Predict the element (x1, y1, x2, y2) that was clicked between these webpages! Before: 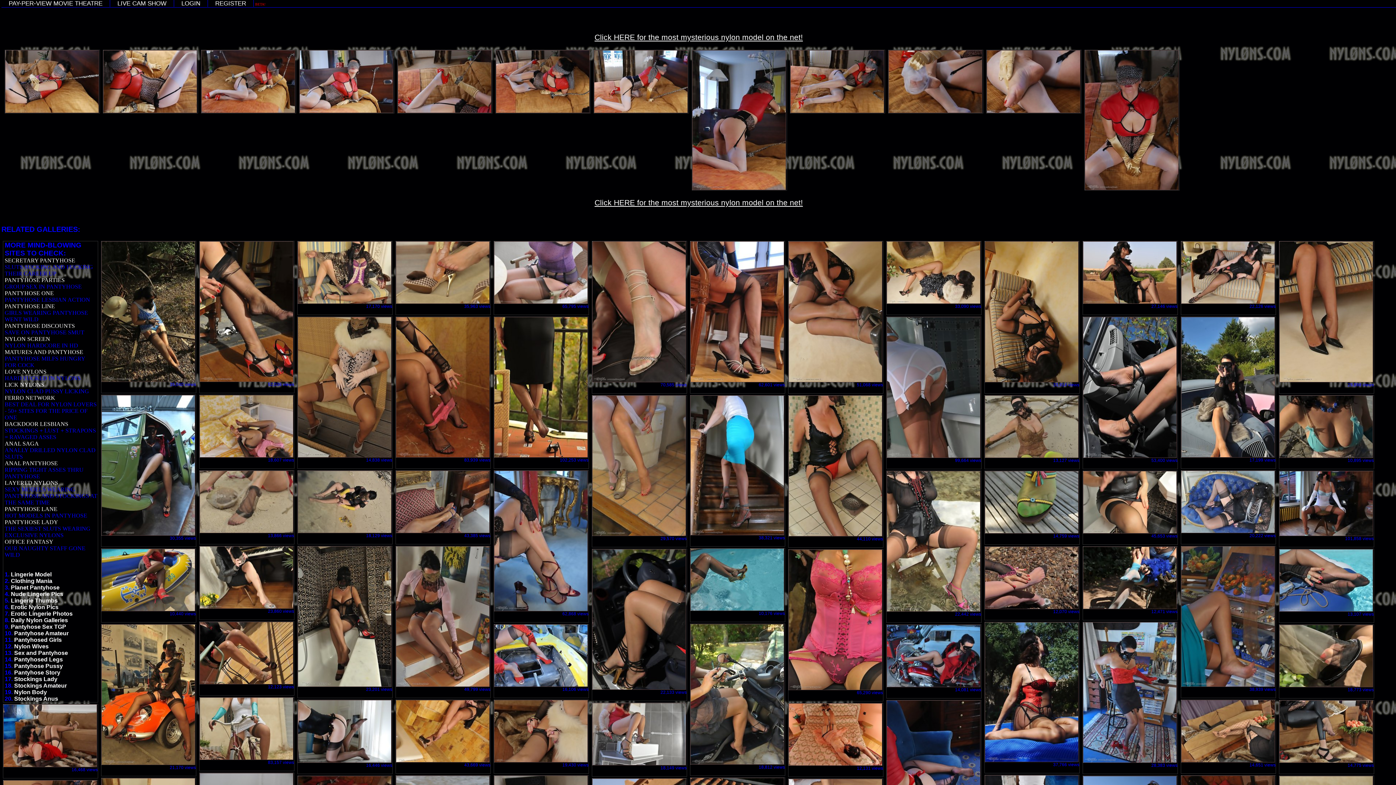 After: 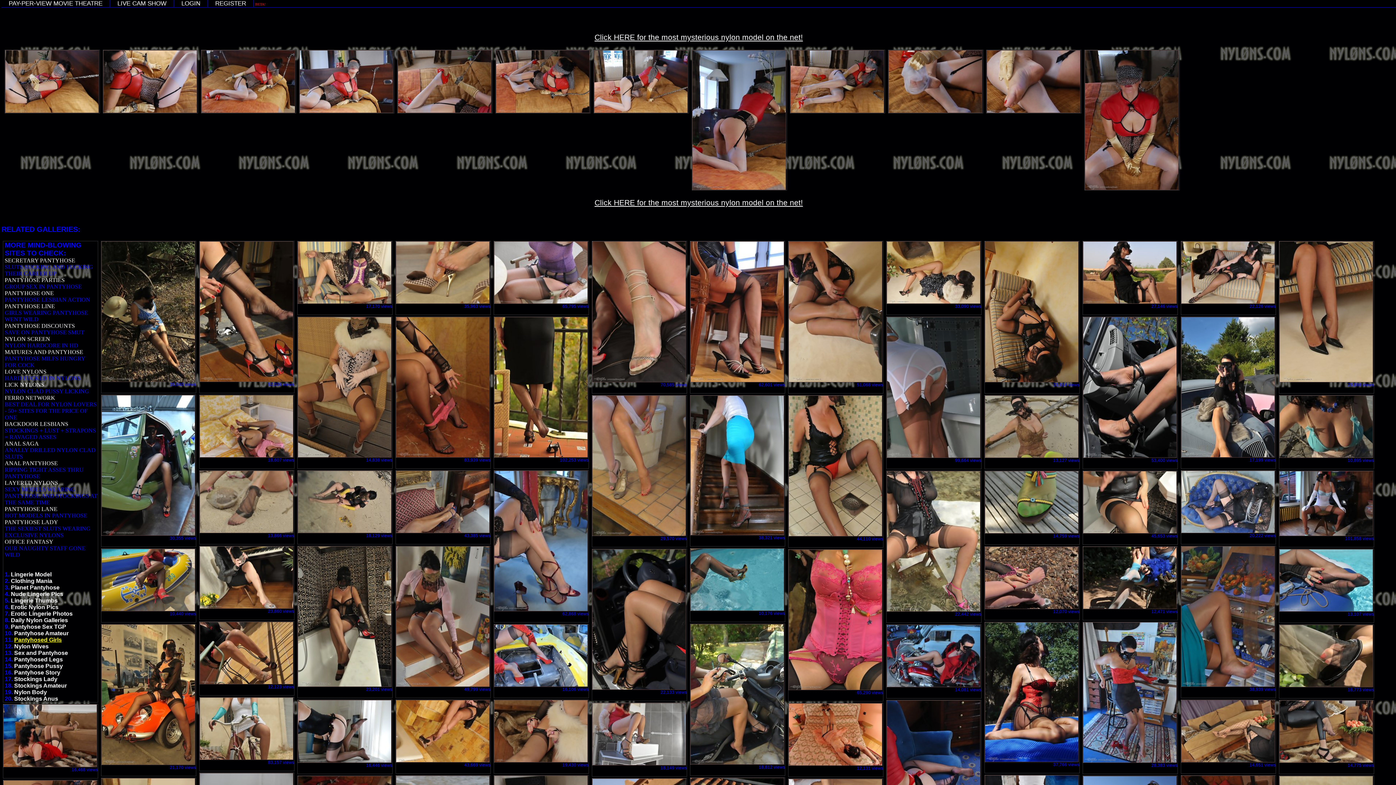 Action: bbox: (14, 637, 61, 643) label: Pantyhosed Girls